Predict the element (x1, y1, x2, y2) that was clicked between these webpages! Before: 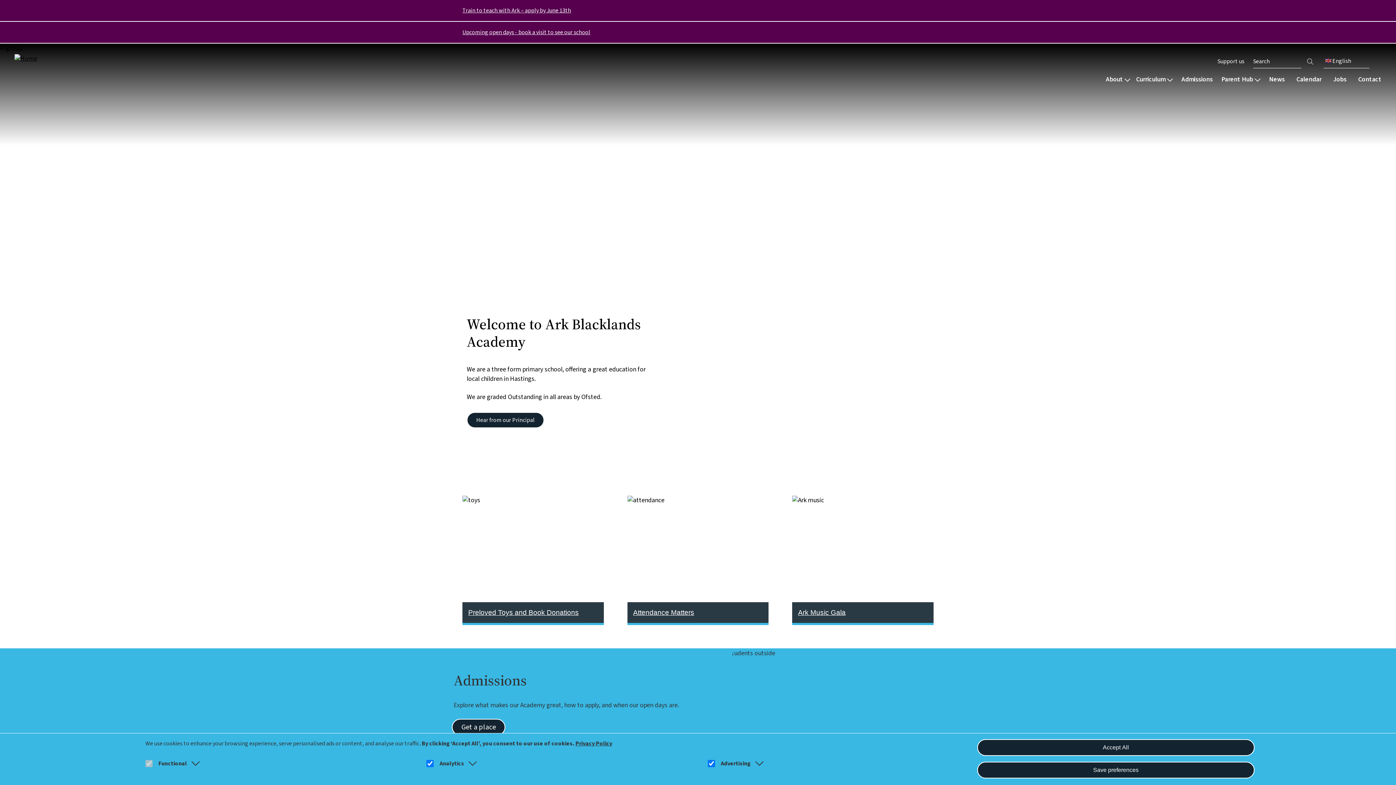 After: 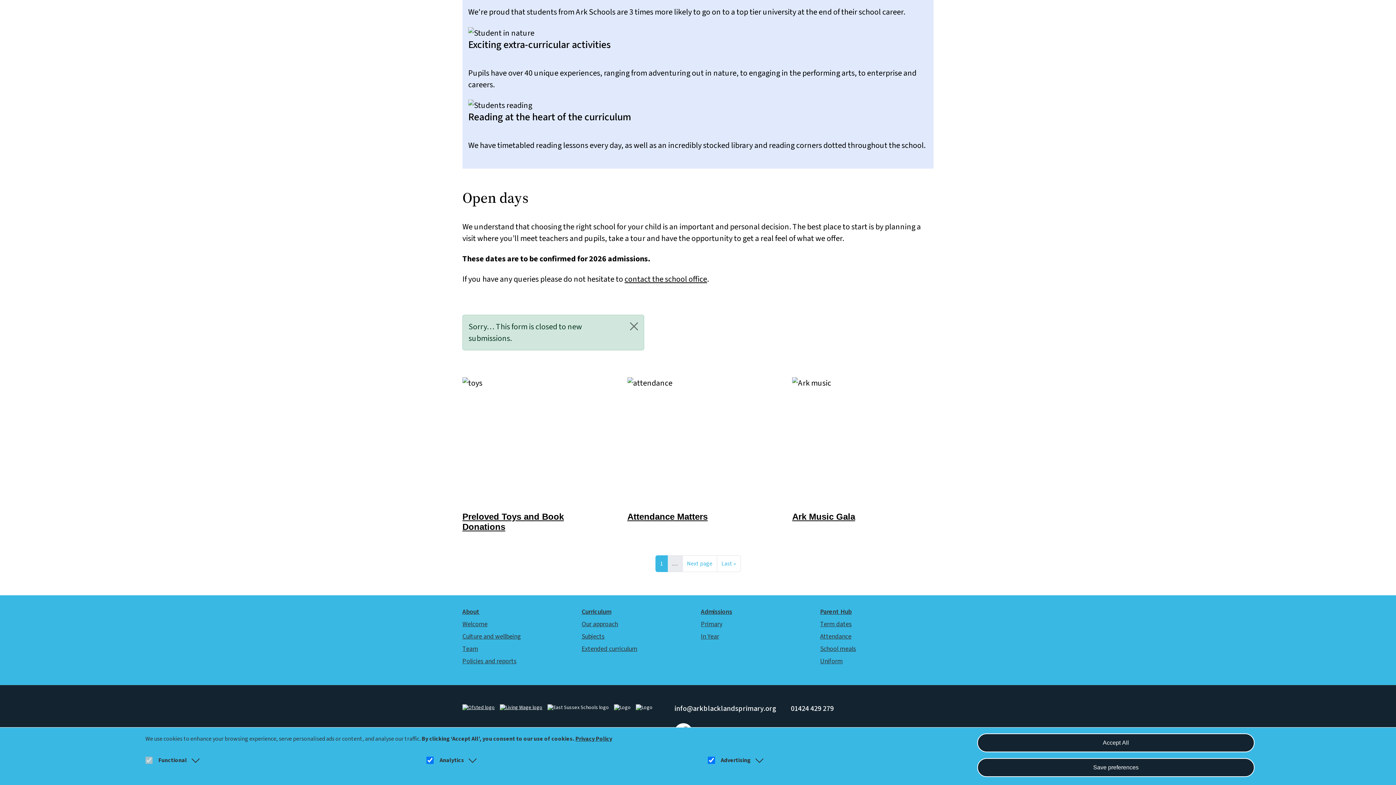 Action: label: Upcoming open days - book a visit to see our school bbox: (462, 28, 590, 36)